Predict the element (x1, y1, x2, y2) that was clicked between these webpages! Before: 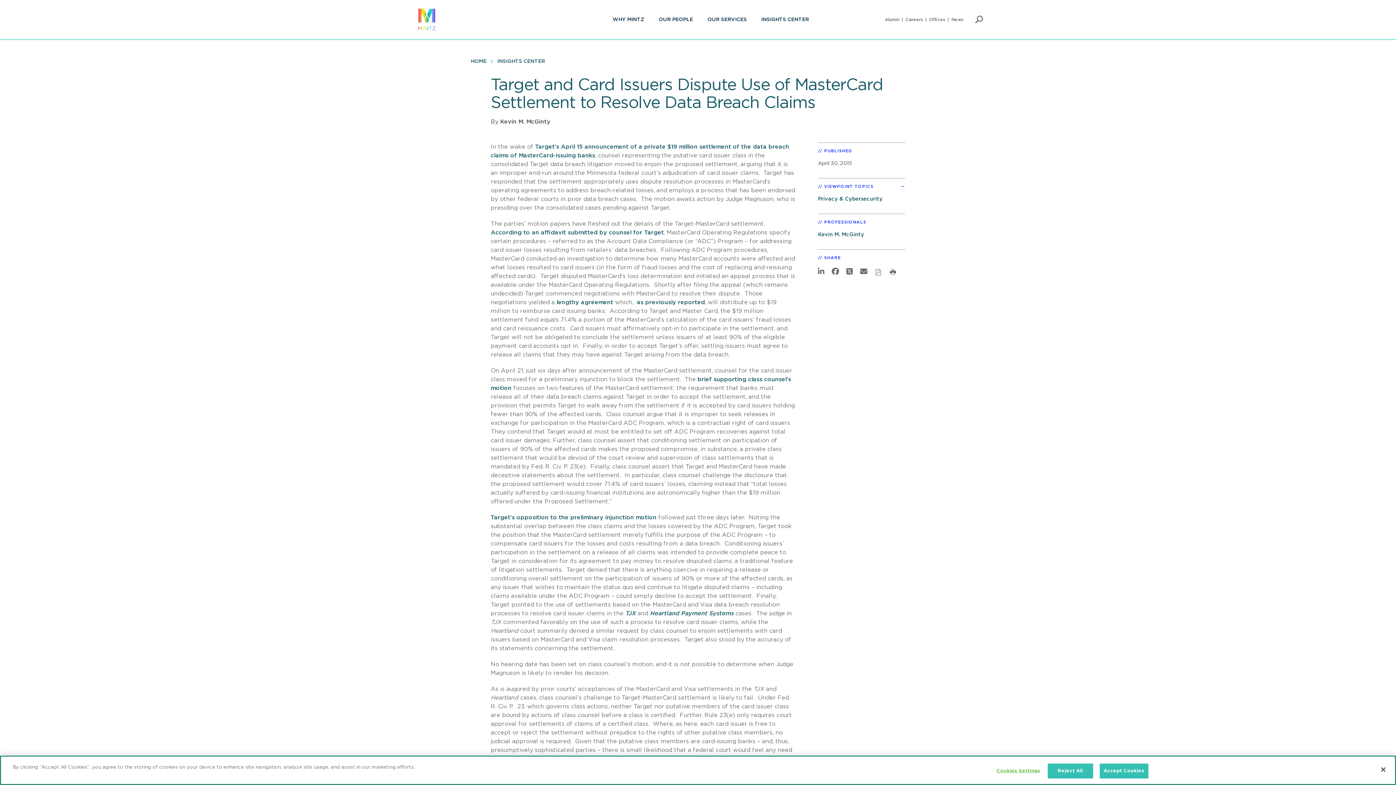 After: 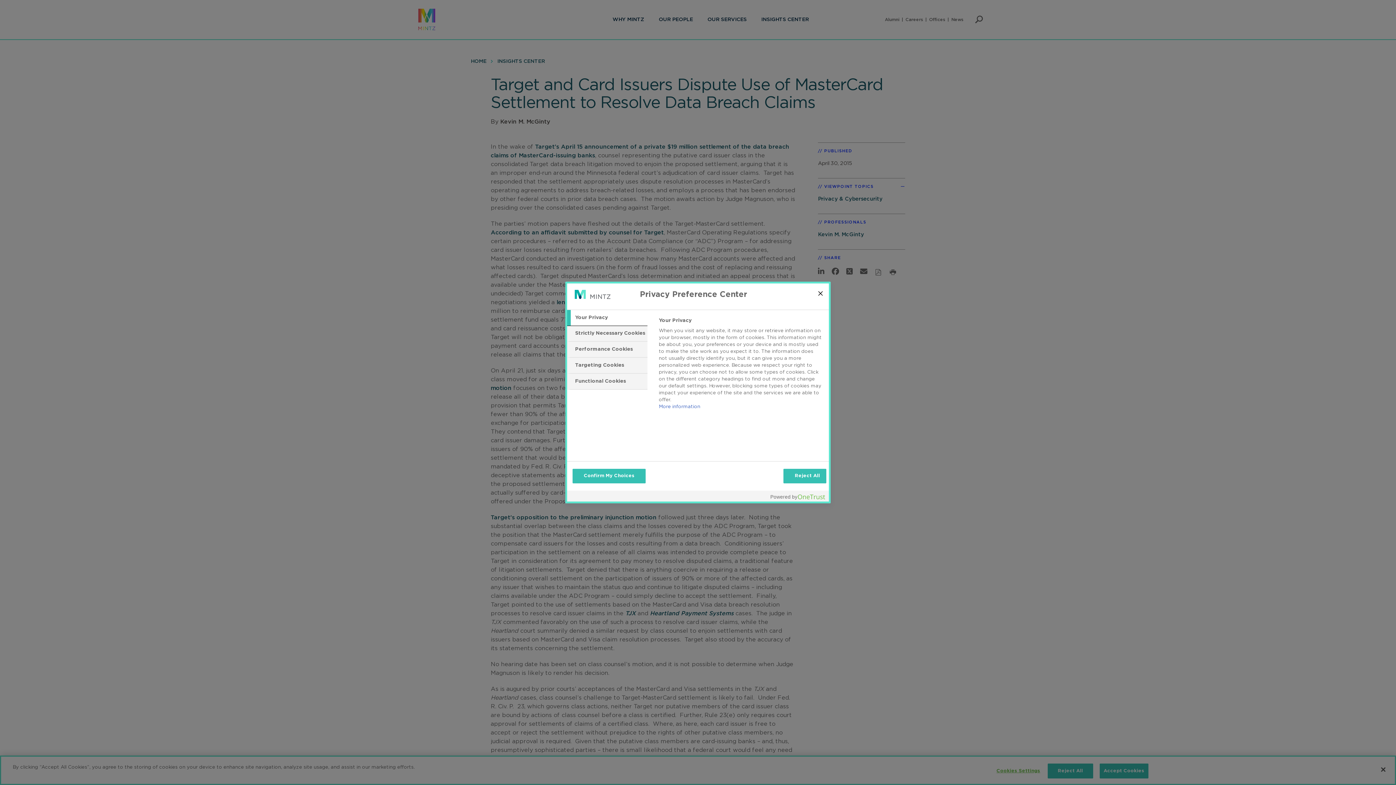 Action: label: Cookies Settings bbox: (995, 764, 1041, 778)